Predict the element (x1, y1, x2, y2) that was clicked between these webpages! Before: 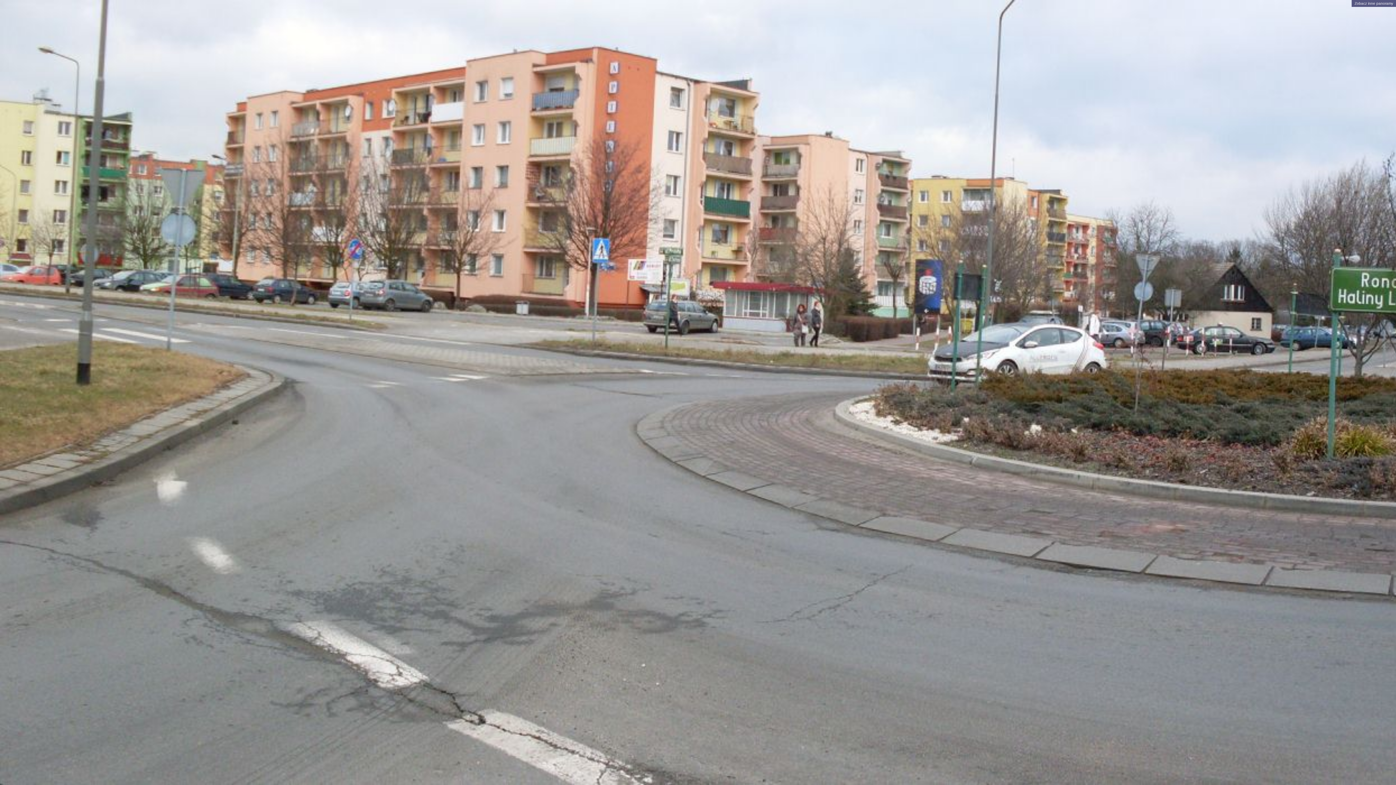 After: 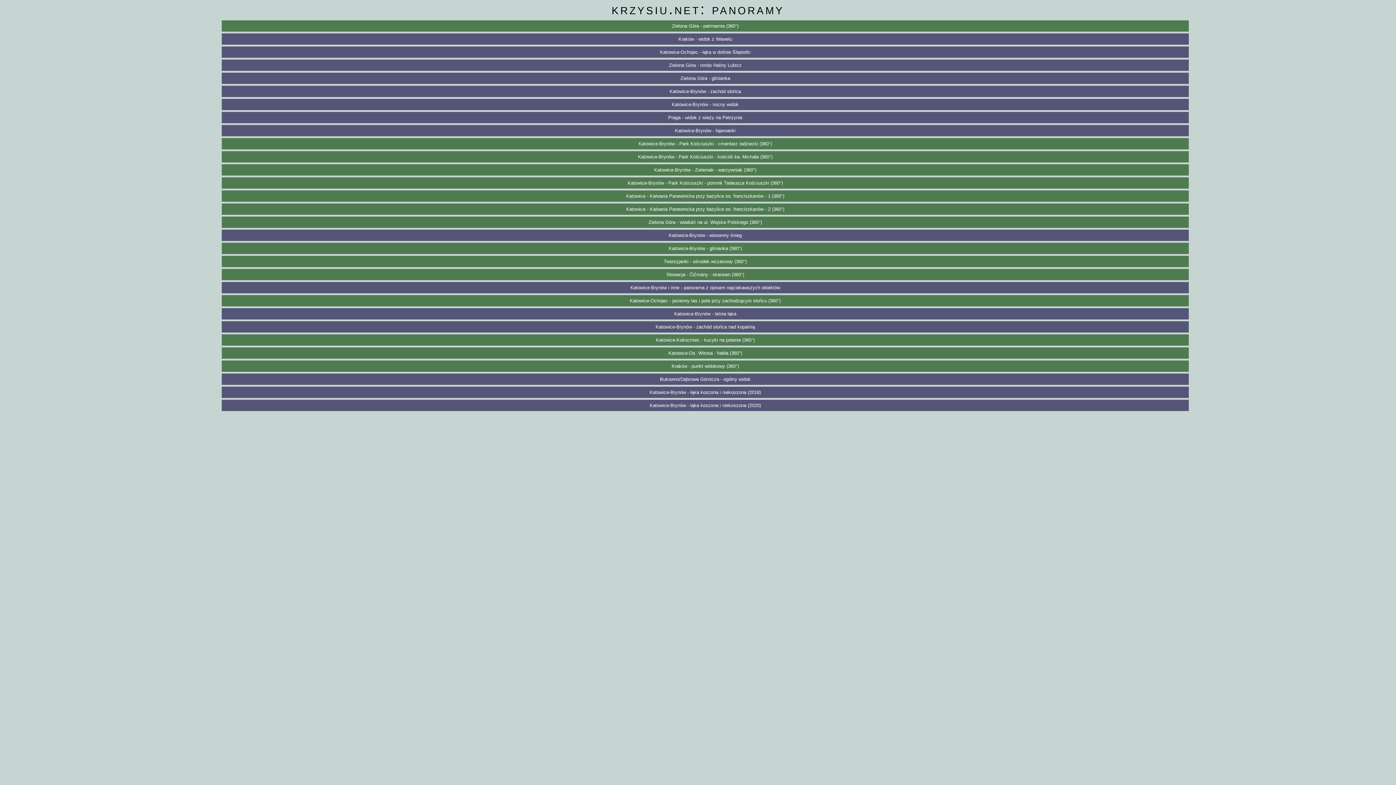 Action: bbox: (1352, 0, 1396, 6) label: Zobacz inne panoramy